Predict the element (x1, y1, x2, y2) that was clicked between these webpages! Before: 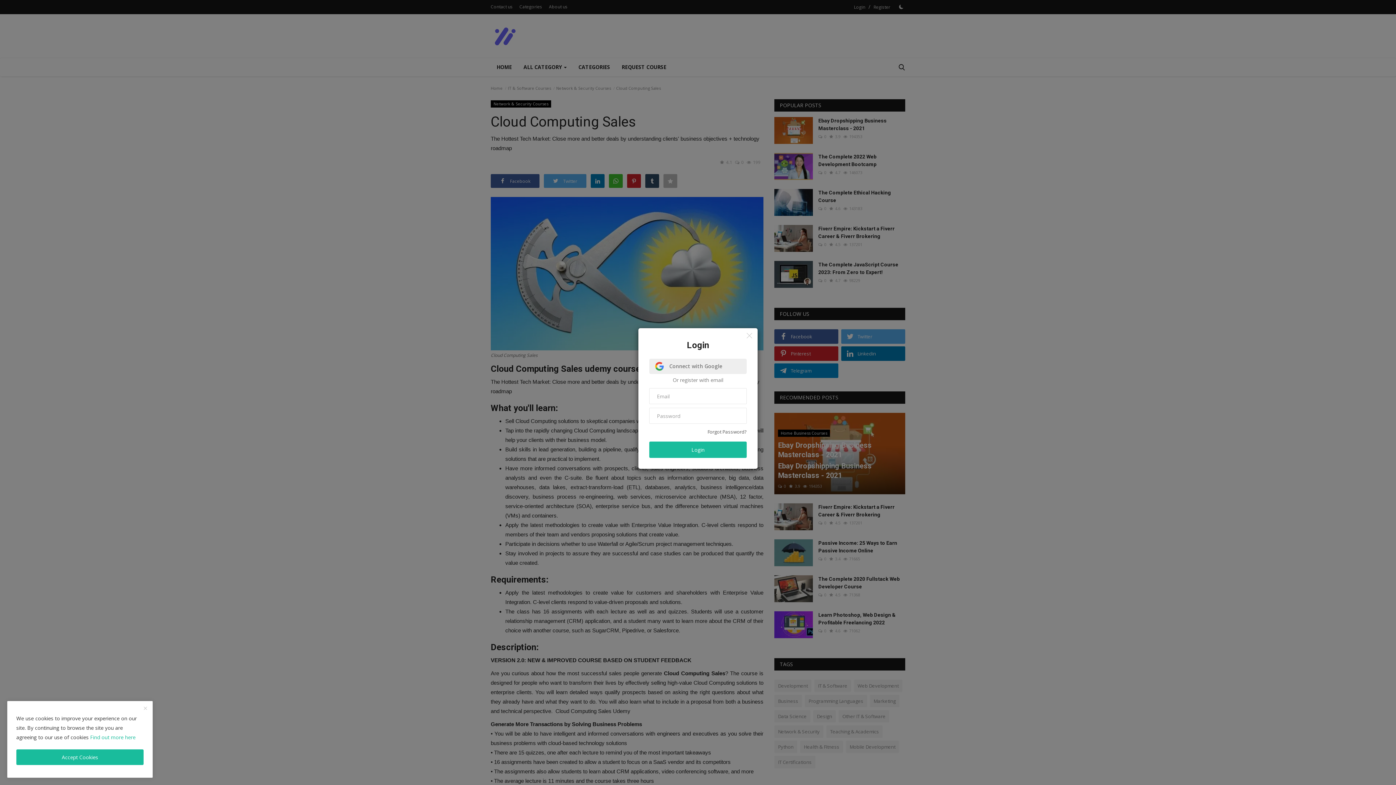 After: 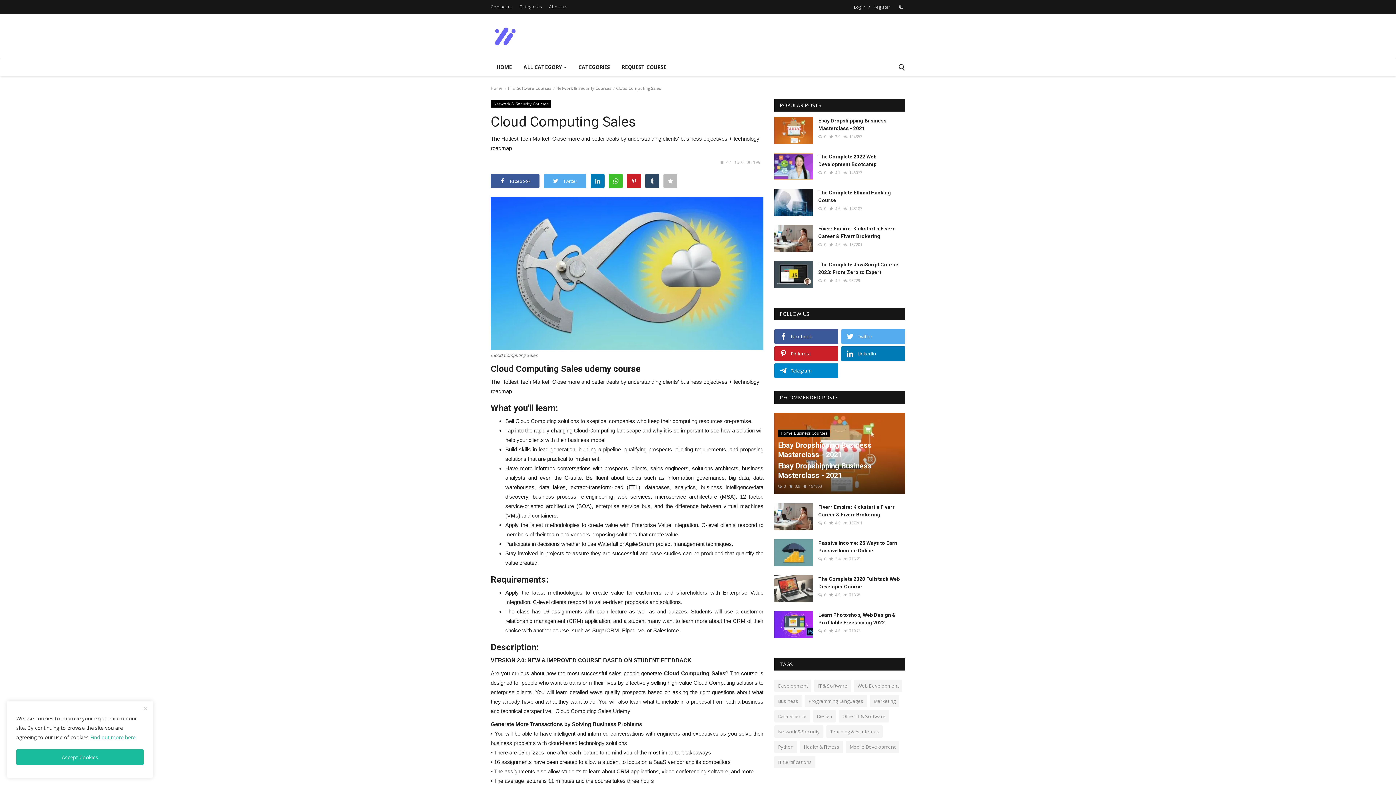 Action: label: Close bbox: (746, 333, 752, 338)